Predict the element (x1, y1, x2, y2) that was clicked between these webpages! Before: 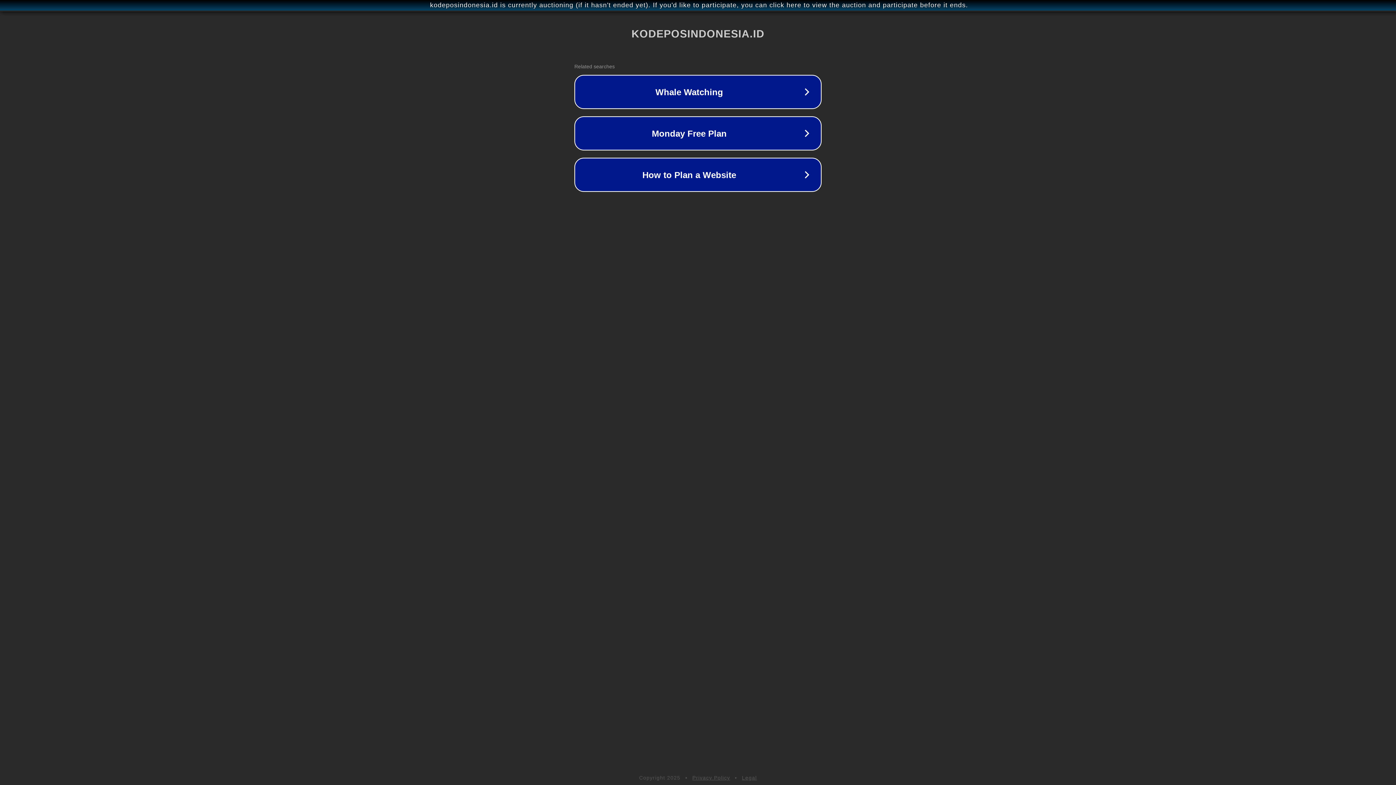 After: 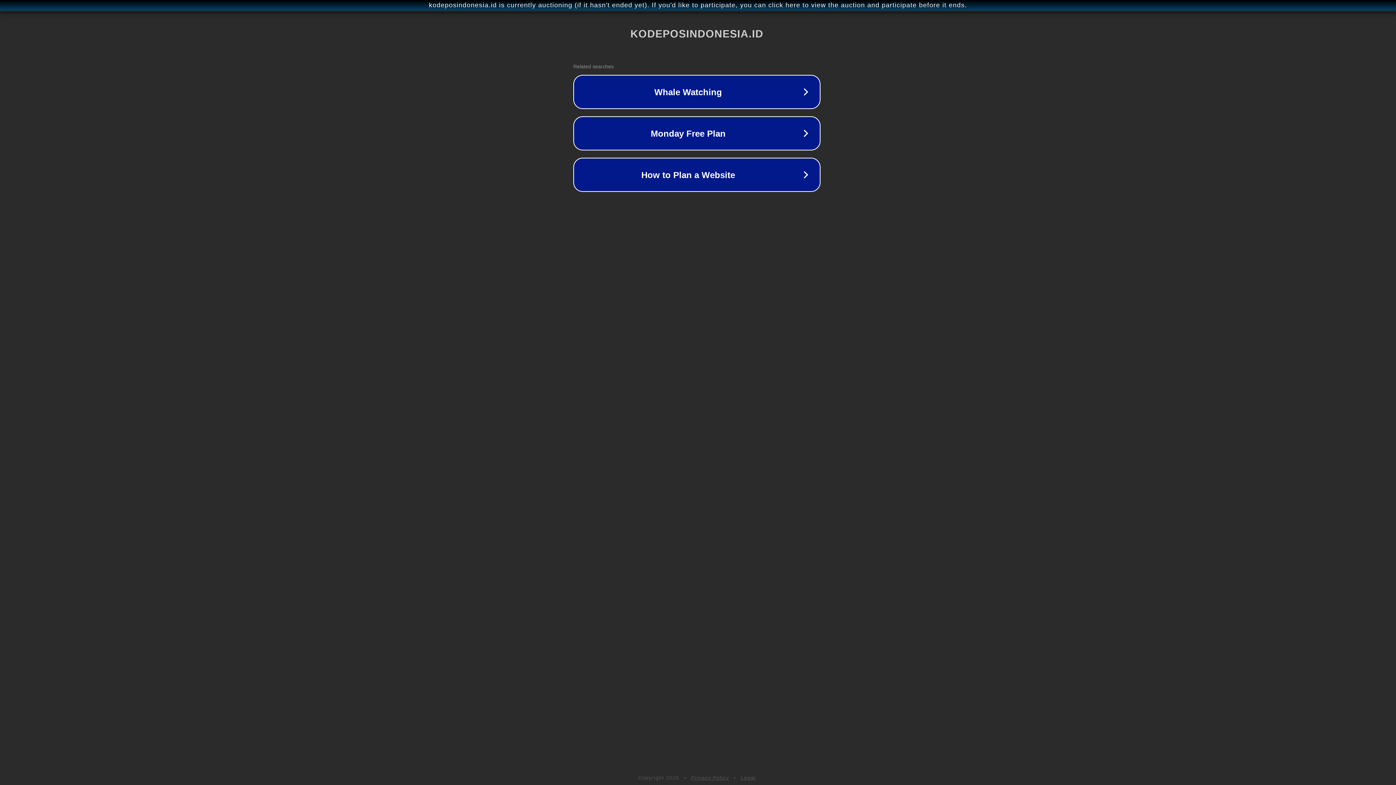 Action: bbox: (1, 1, 1397, 9) label: kodeposindonesia.id is currently auctioning (if it hasn't ended yet). If you'd like to participate, you can click here to view the auction and participate before it ends.